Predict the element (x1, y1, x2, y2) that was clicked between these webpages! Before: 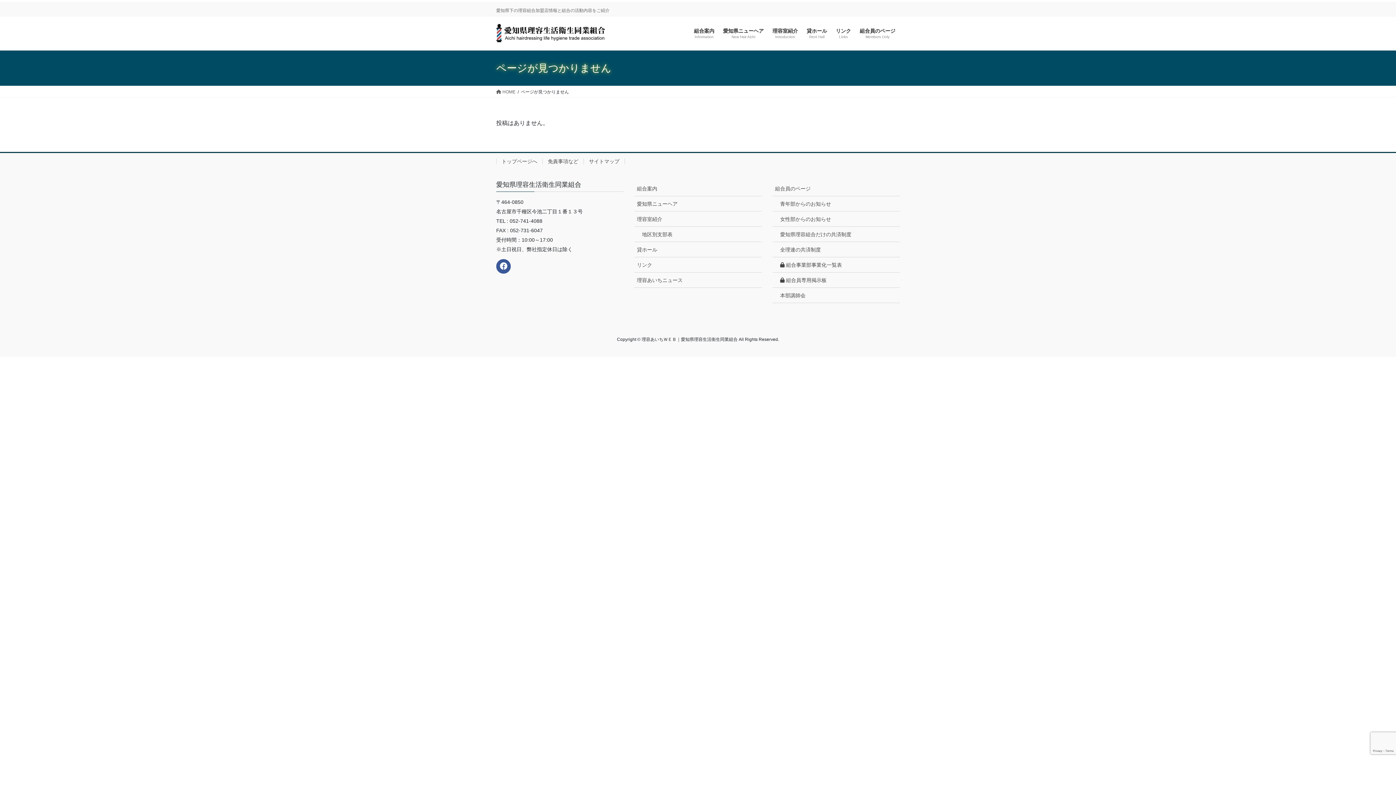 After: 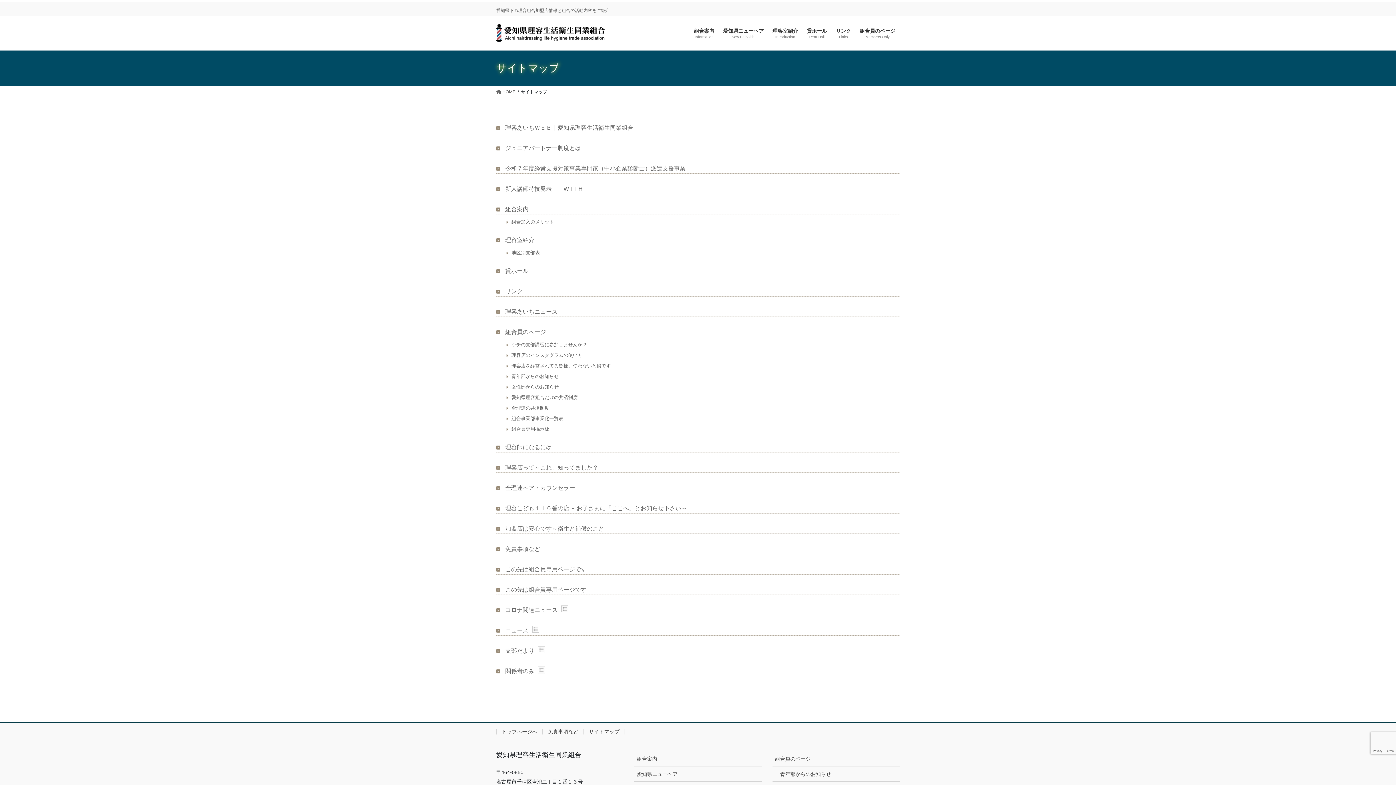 Action: label: サイトマップ bbox: (583, 158, 625, 164)